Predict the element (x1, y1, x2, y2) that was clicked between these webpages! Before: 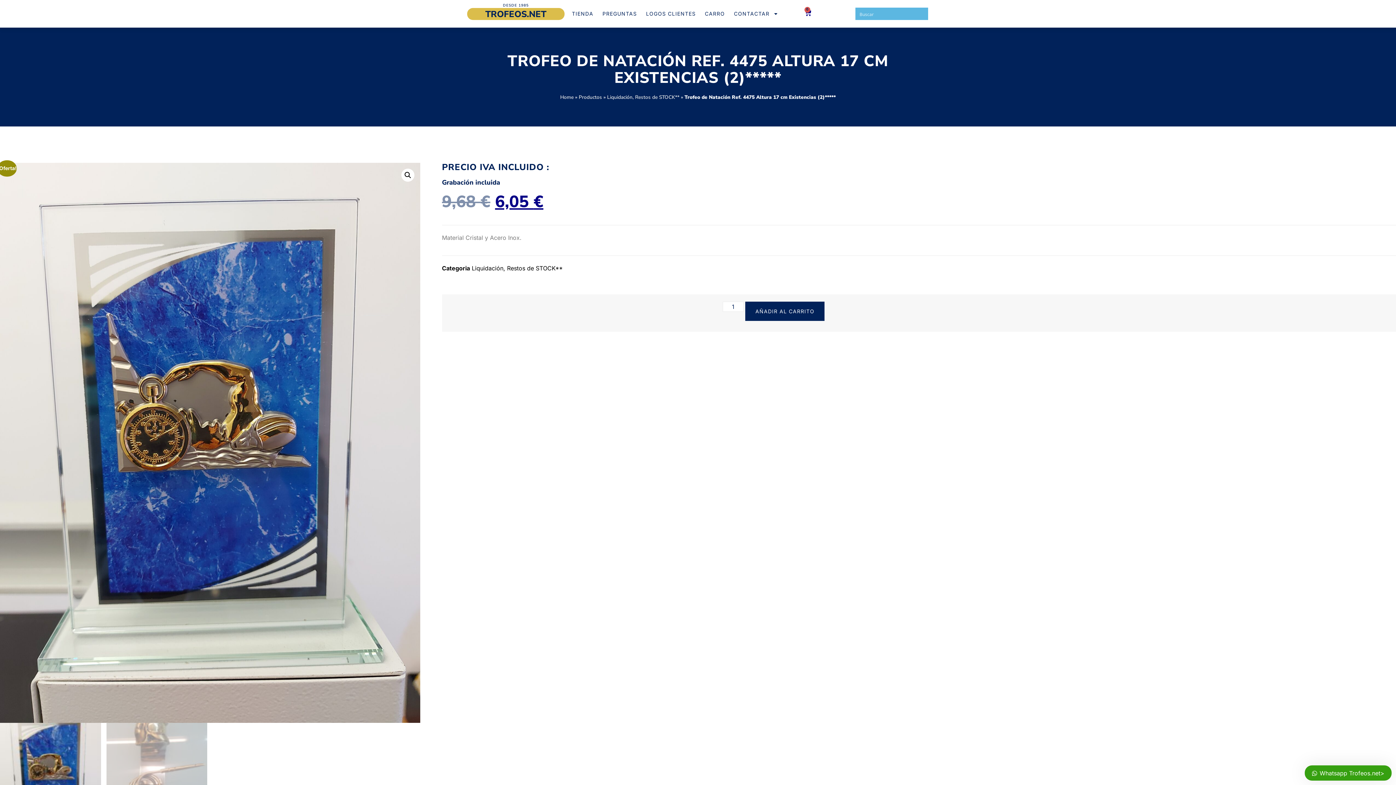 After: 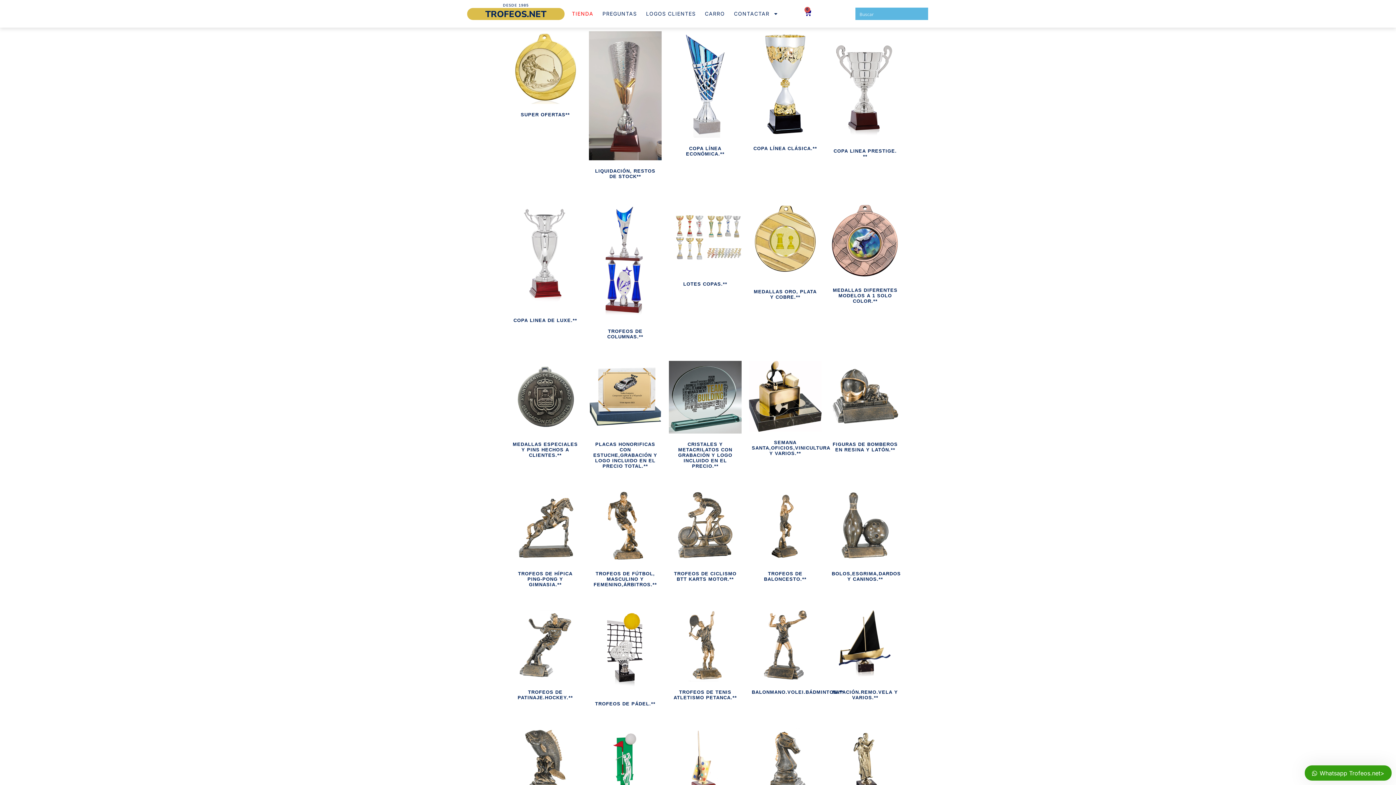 Action: label: TIENDA bbox: (568, 5, 597, 22)